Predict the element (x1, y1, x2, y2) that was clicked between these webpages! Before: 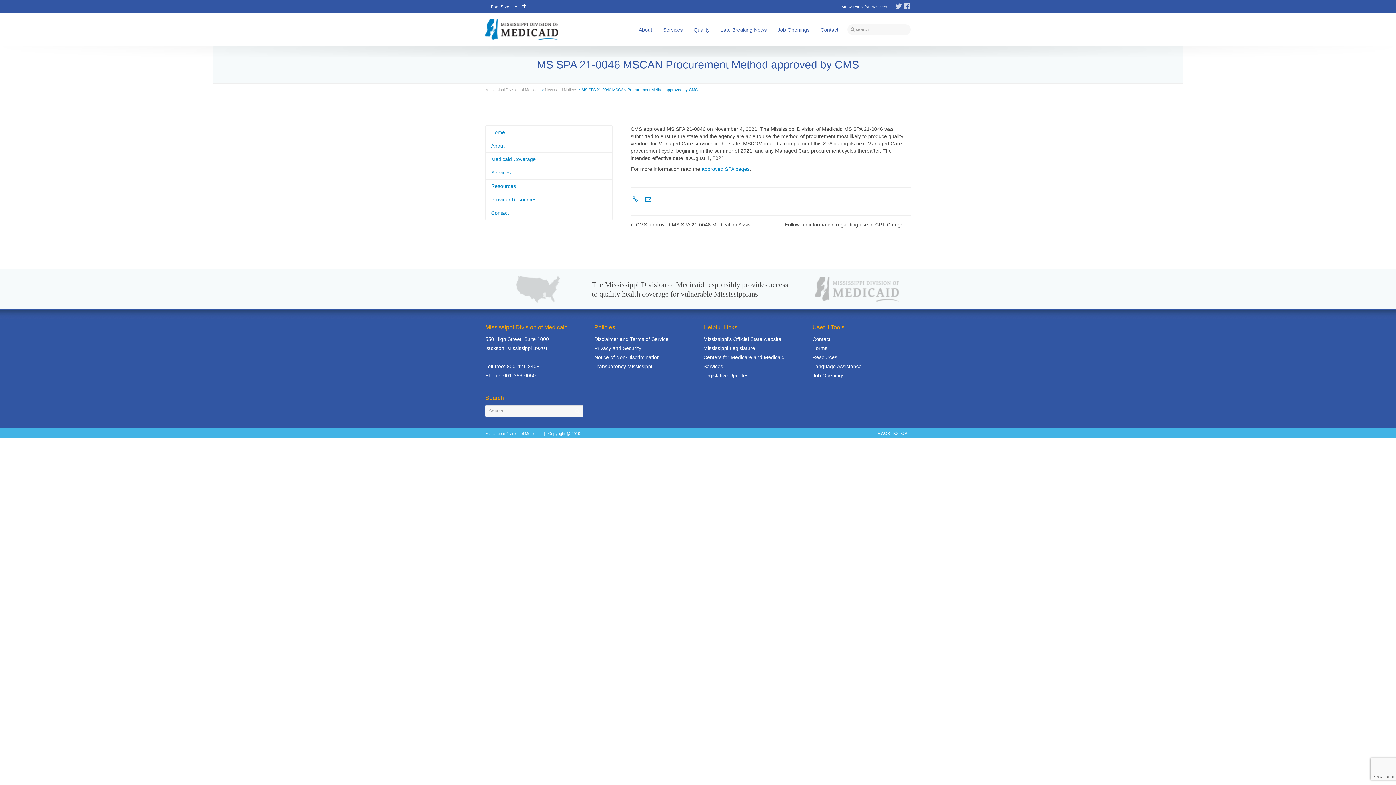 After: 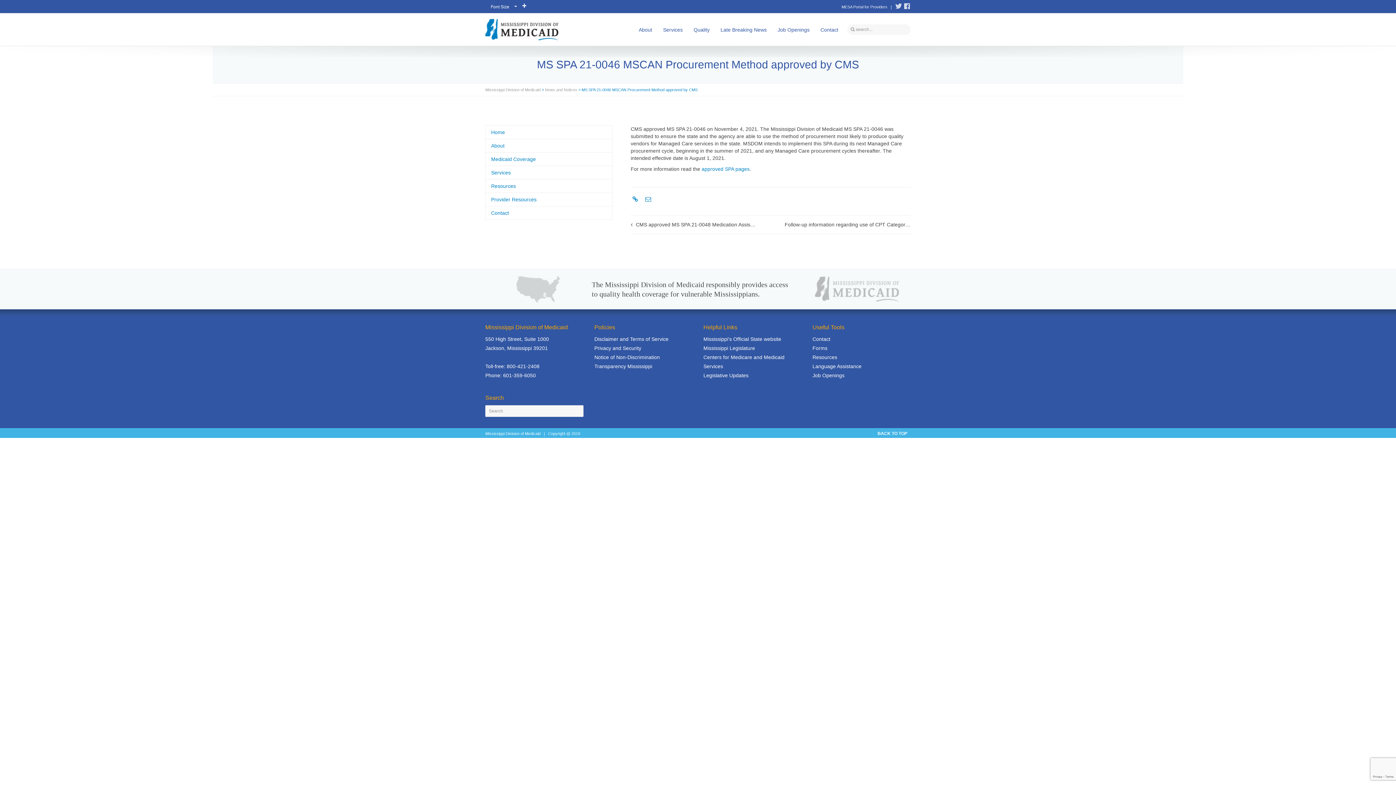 Action: bbox: (877, 430, 909, 437) label: BACK TO TOP